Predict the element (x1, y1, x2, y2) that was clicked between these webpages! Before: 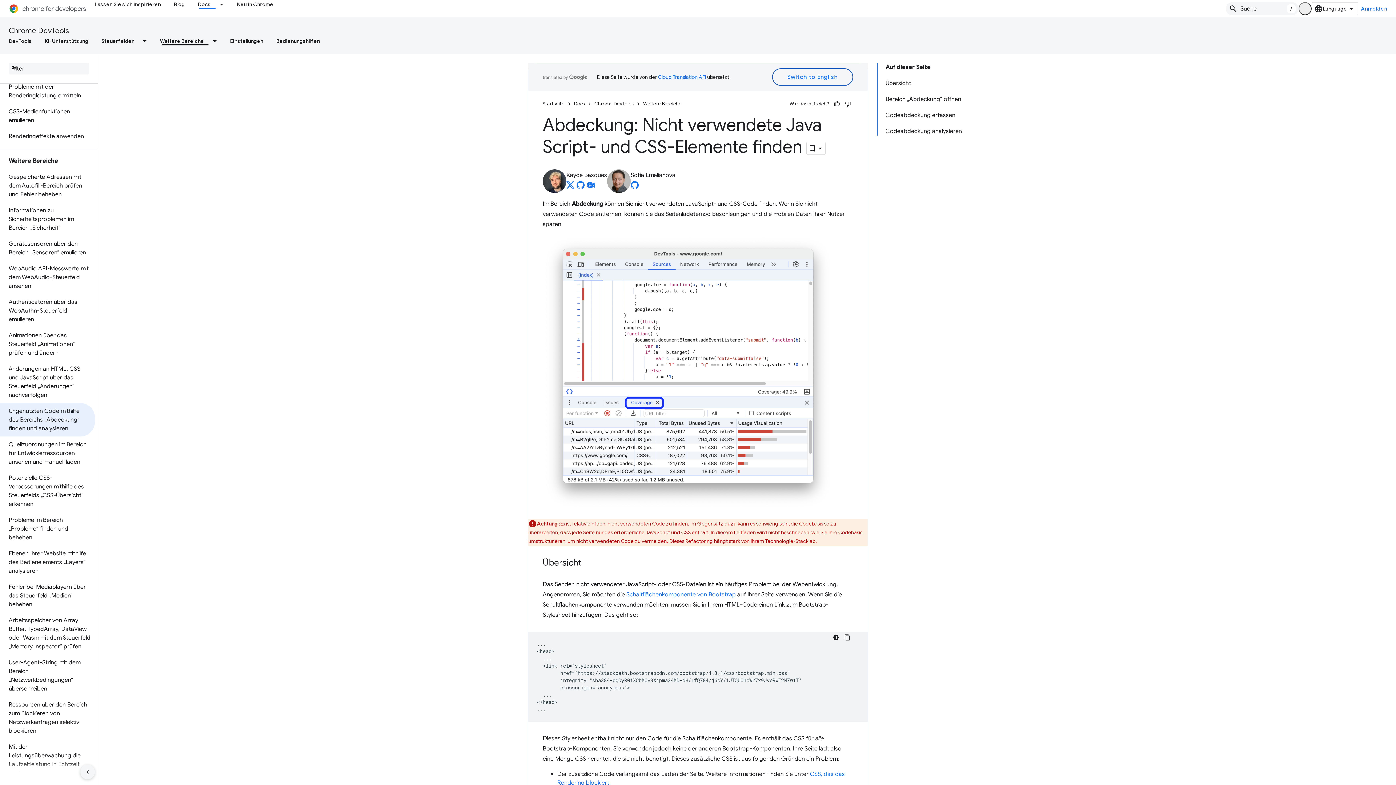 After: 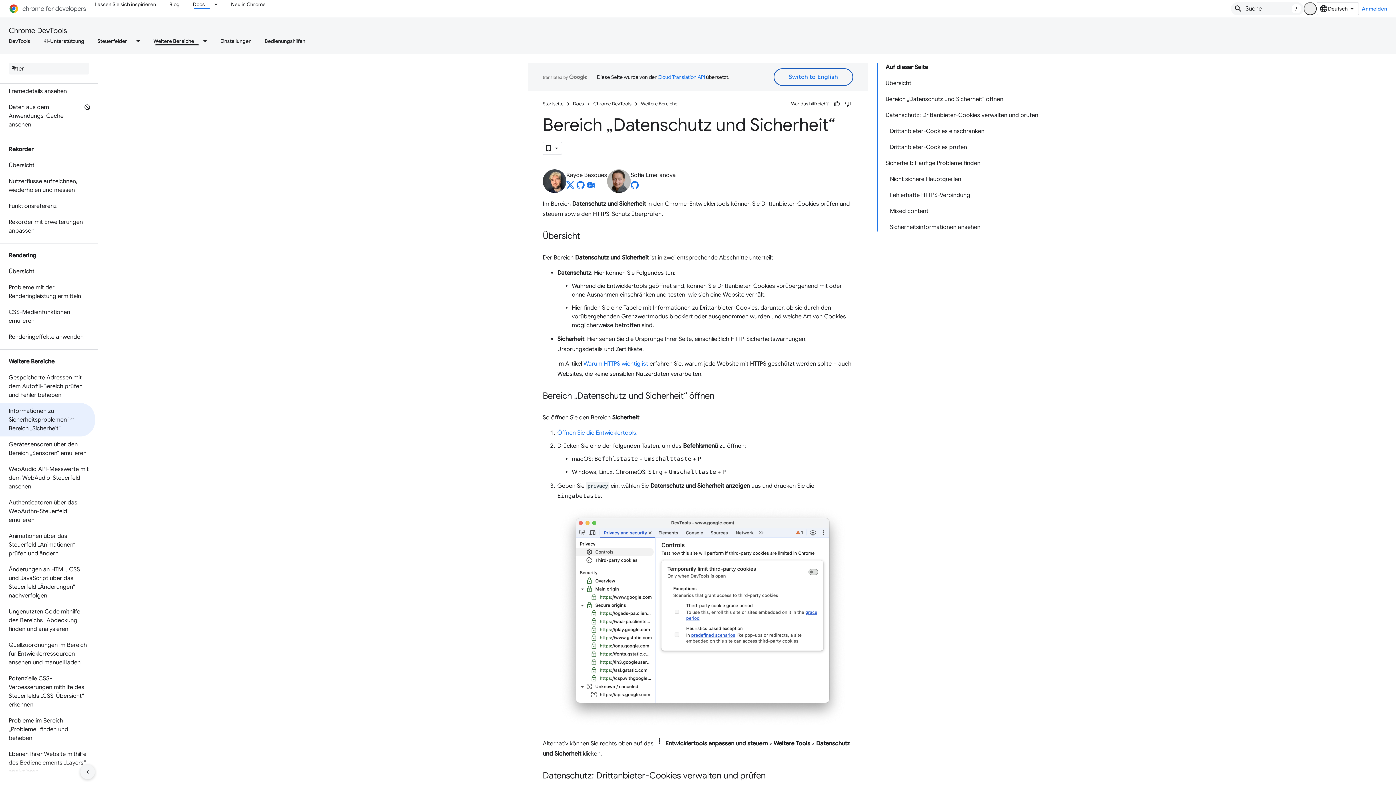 Action: bbox: (153, 36, 210, 45) label: Weitere Bereiche, selected